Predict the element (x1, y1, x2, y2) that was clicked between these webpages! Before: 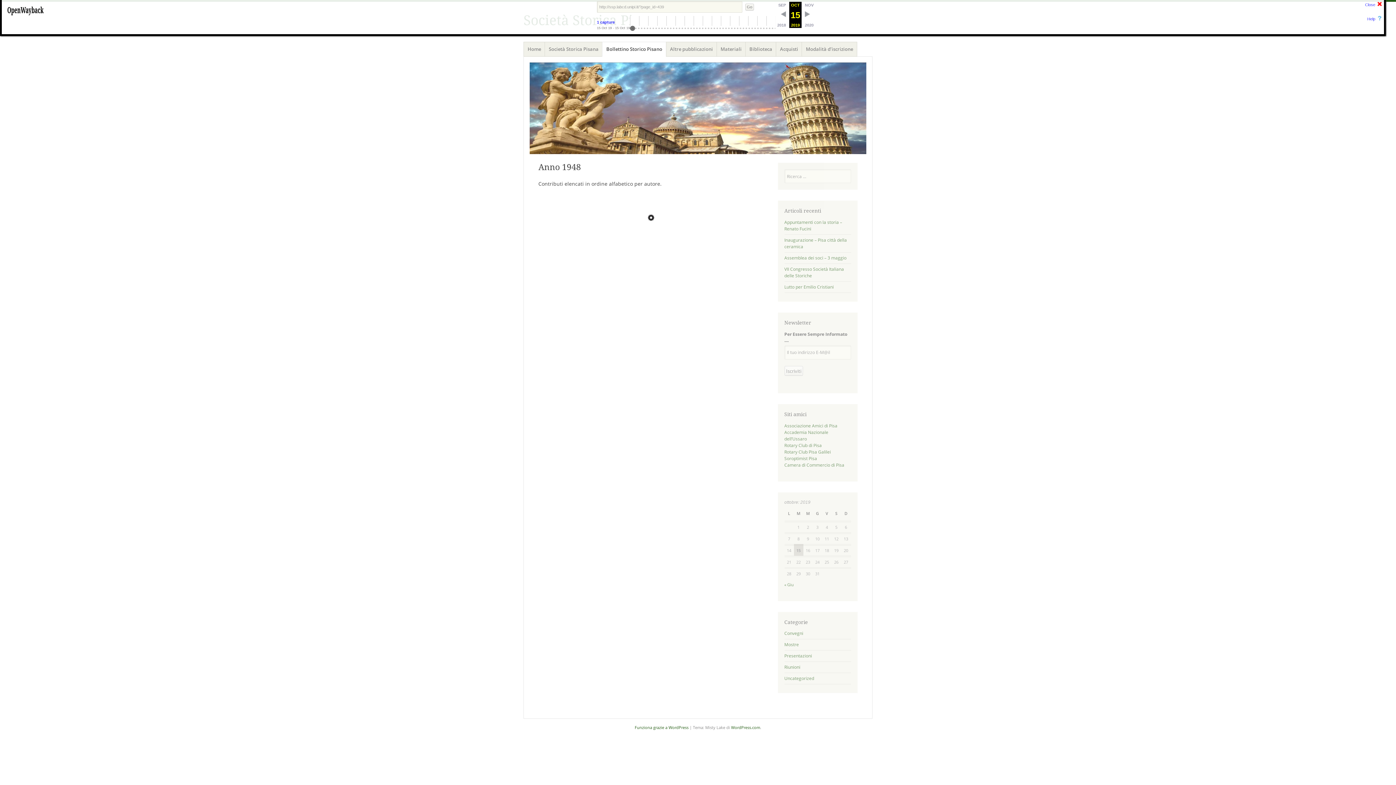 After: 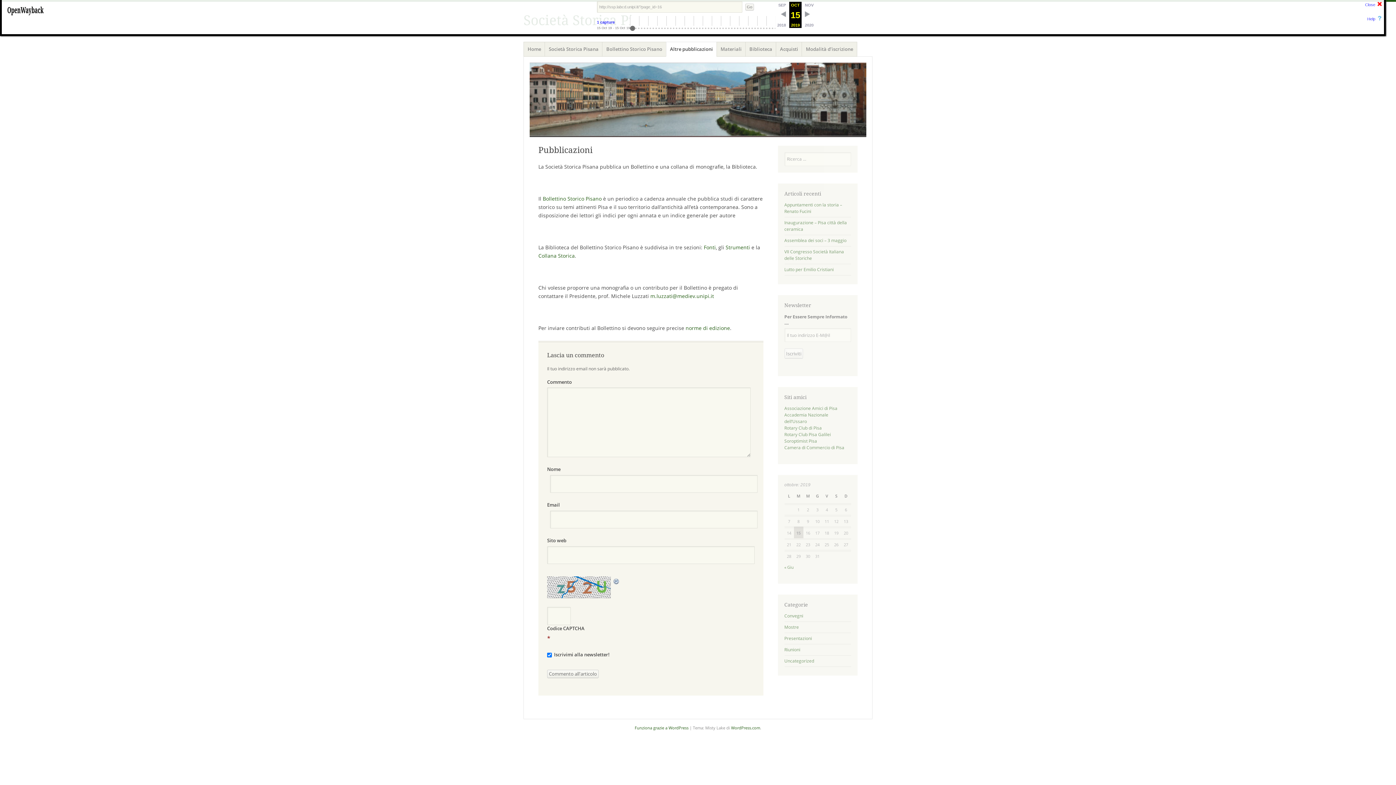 Action: label: Altre pubblicazioni bbox: (666, 41, 717, 56)